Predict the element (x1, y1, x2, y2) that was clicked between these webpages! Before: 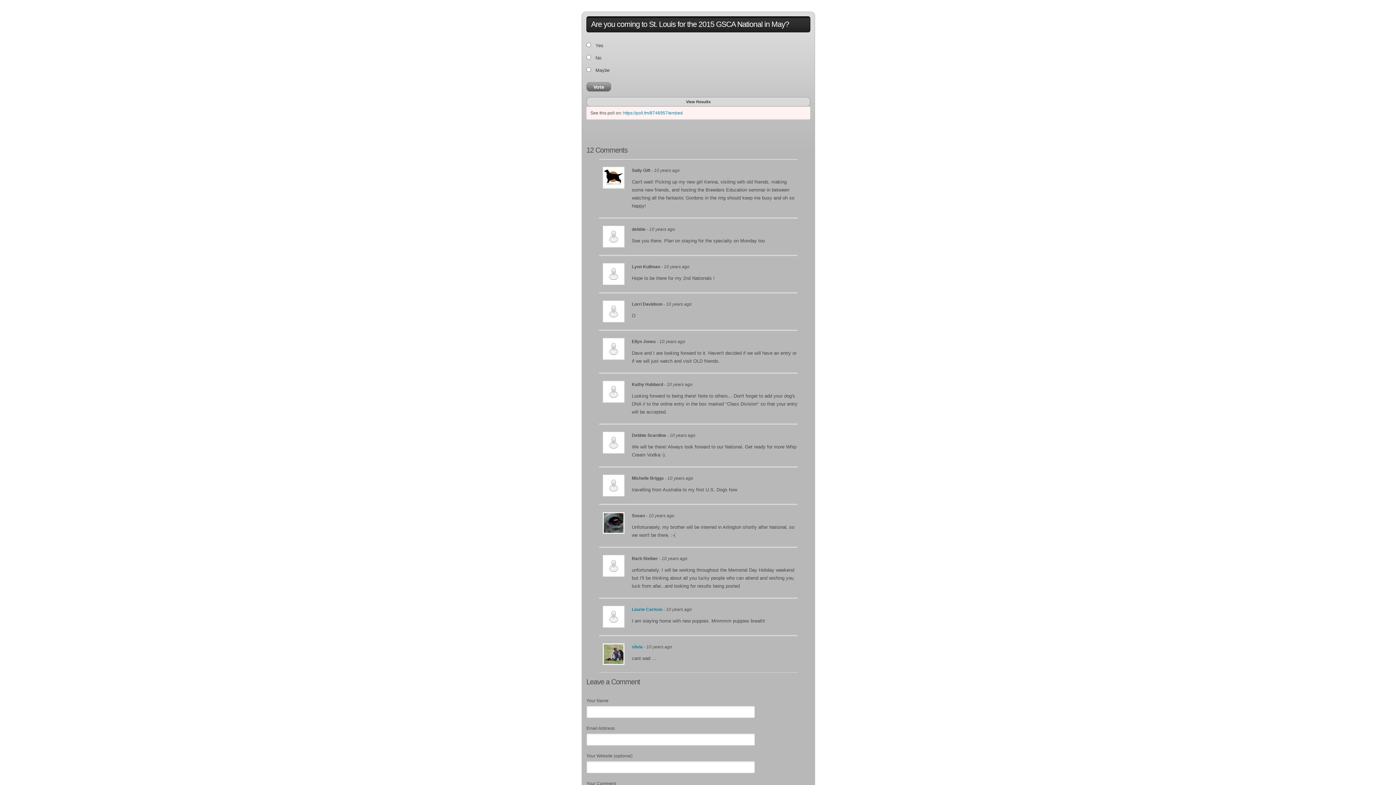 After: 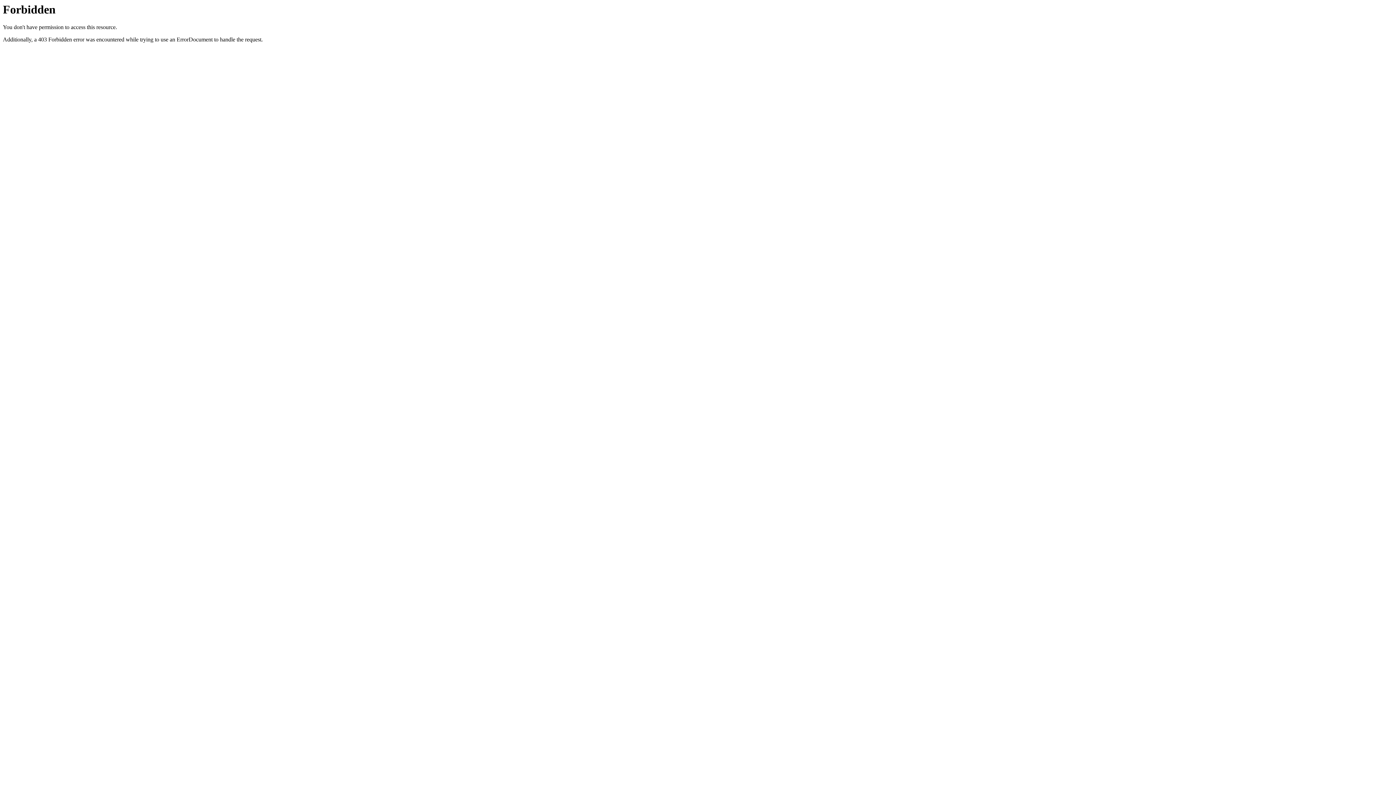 Action: label: silvia bbox: (632, 644, 642, 649)